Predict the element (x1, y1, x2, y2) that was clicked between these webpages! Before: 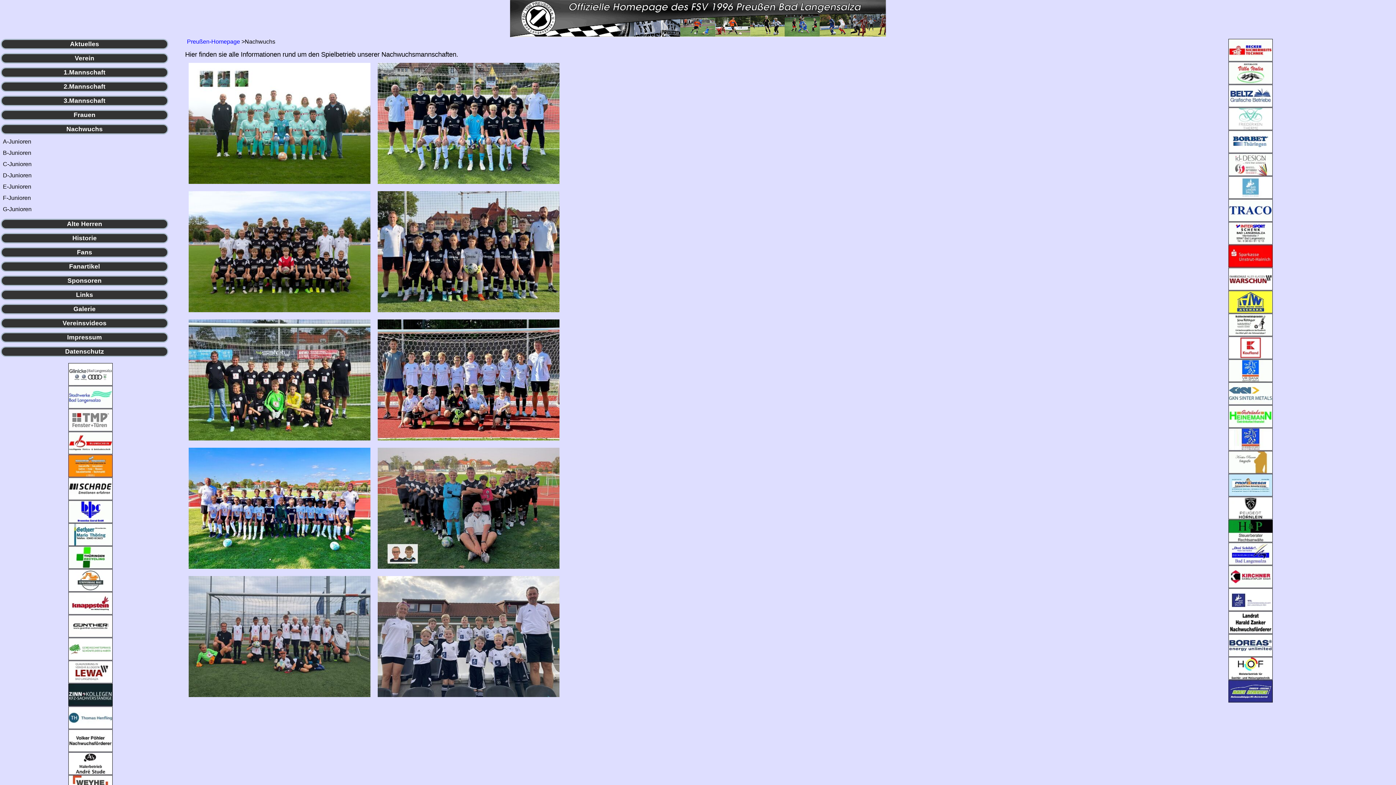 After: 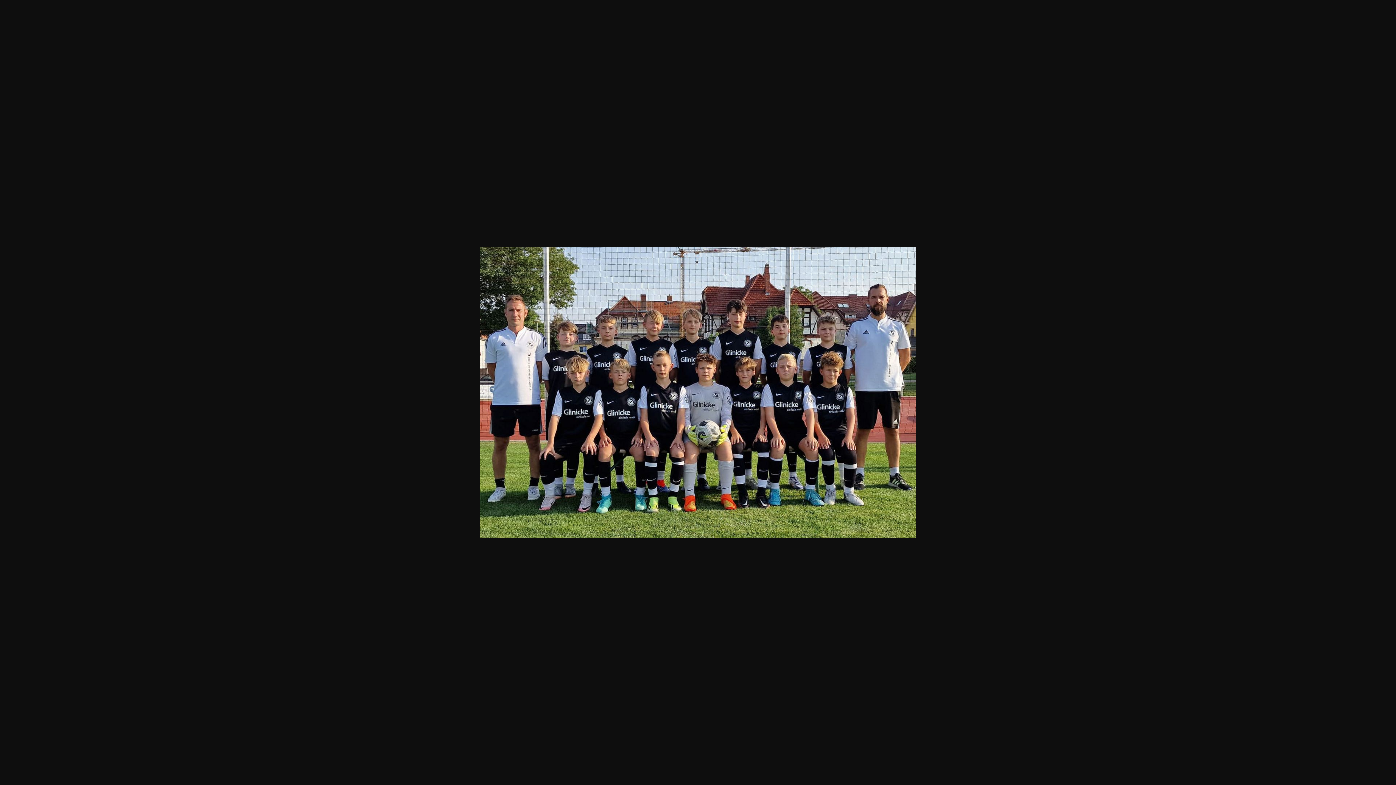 Action: bbox: (377, 248, 559, 254)